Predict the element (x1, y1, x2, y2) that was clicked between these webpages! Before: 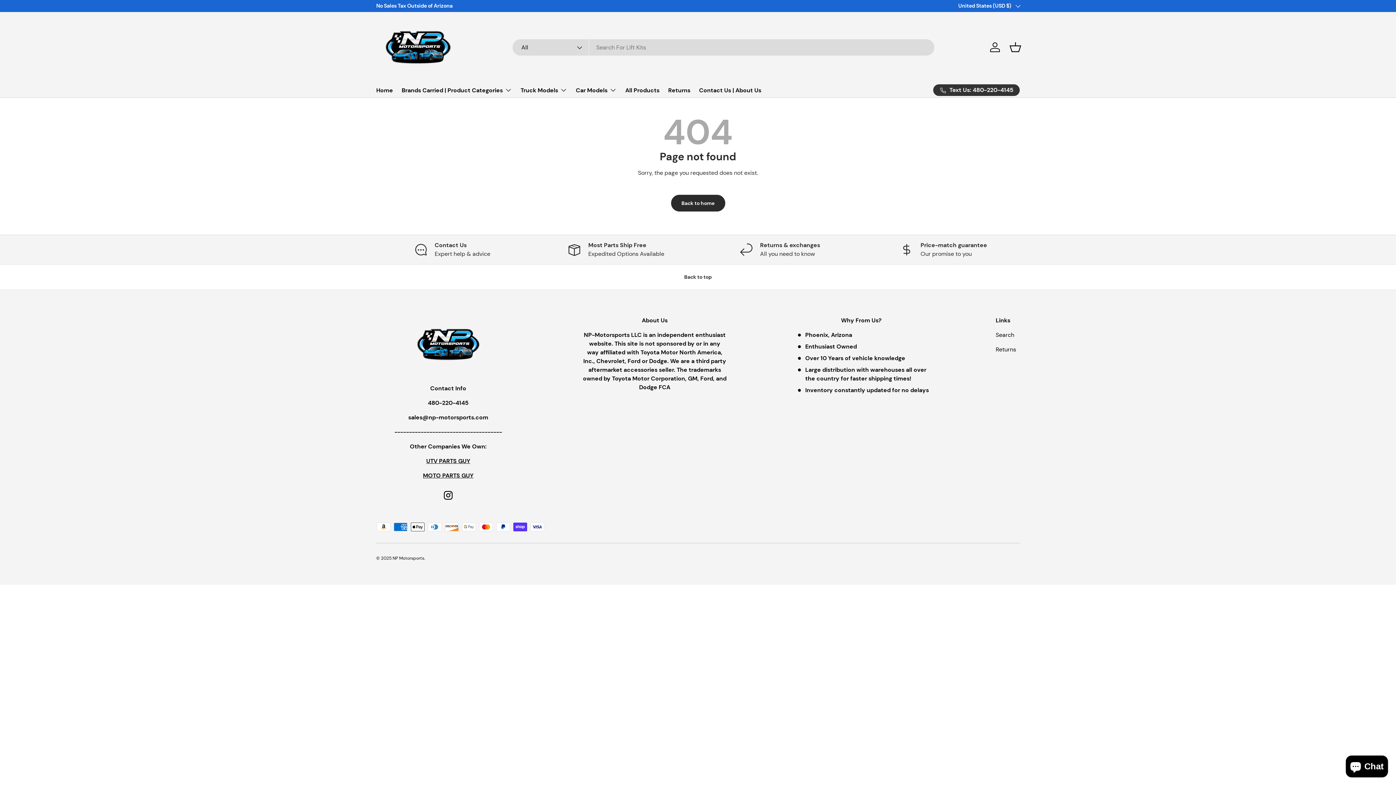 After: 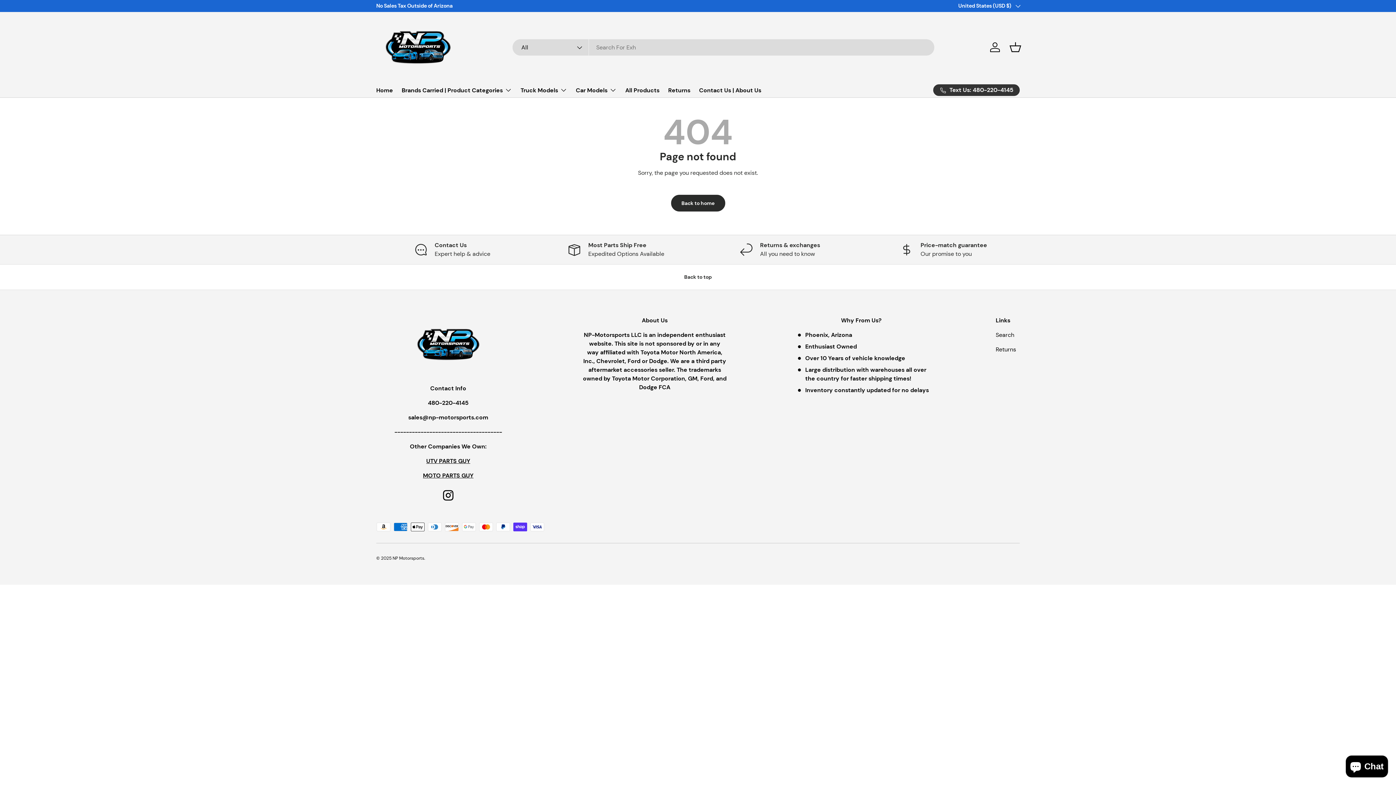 Action: bbox: (440, 487, 456, 503) label: Instagram